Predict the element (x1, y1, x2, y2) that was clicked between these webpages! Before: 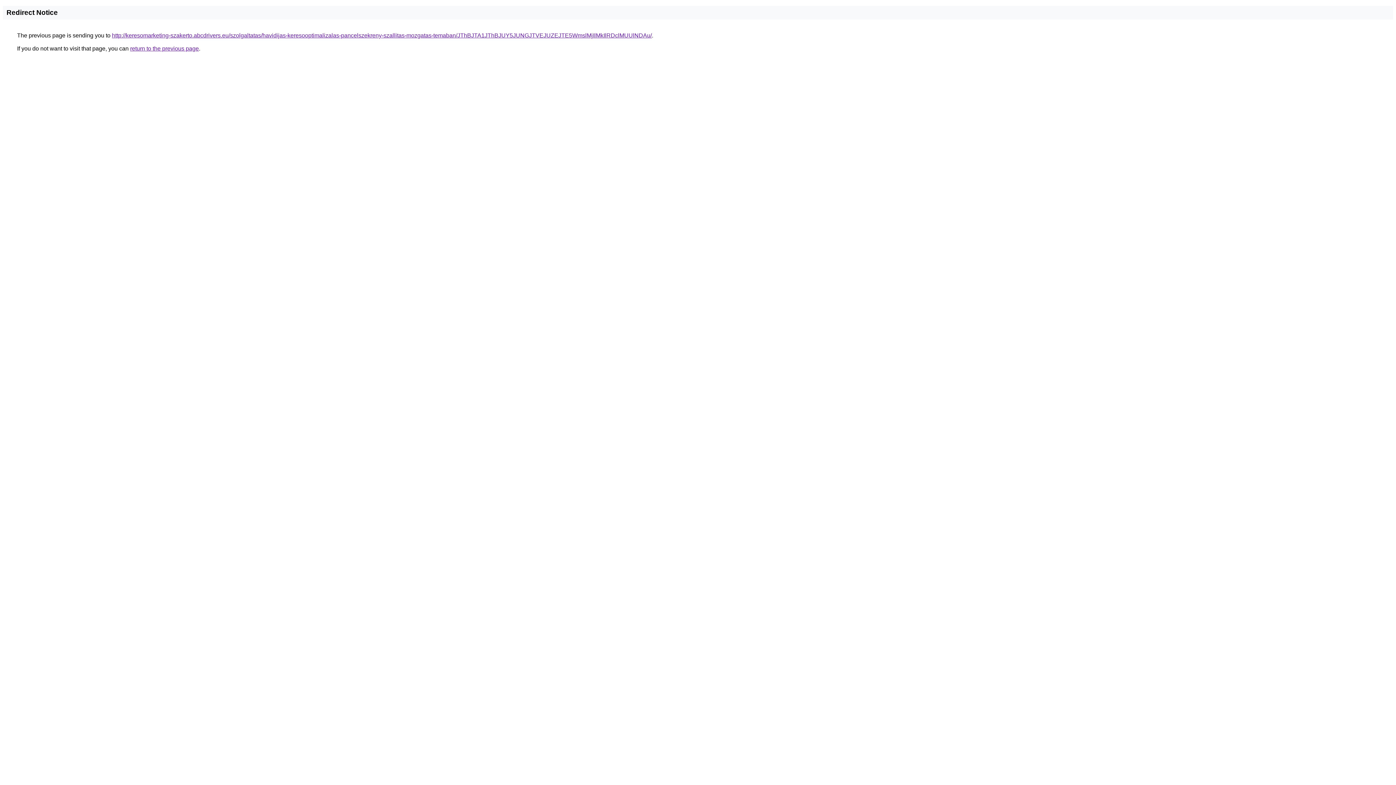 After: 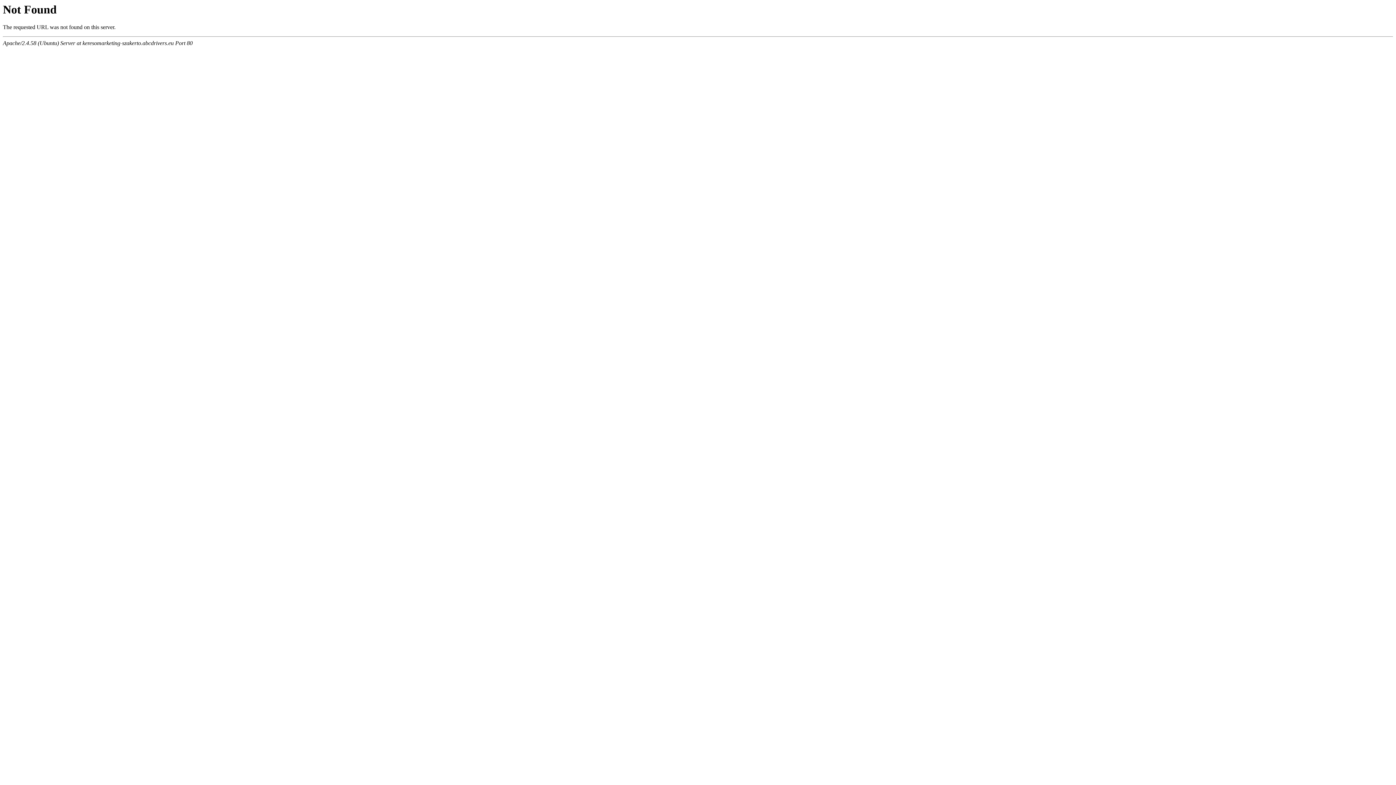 Action: label: http://keresomarketing-szakerto.abcdrivers.eu/szolgaltatas/havidijas-keresooptimalizalas-pancelszekreny-szallitas-mozgatas-temaban/JThBJTA1JThBJUY5JUNGJTVEJUZEJTE5WmslMjIlMkIlRDclMUUlNDAu/ bbox: (112, 32, 652, 38)